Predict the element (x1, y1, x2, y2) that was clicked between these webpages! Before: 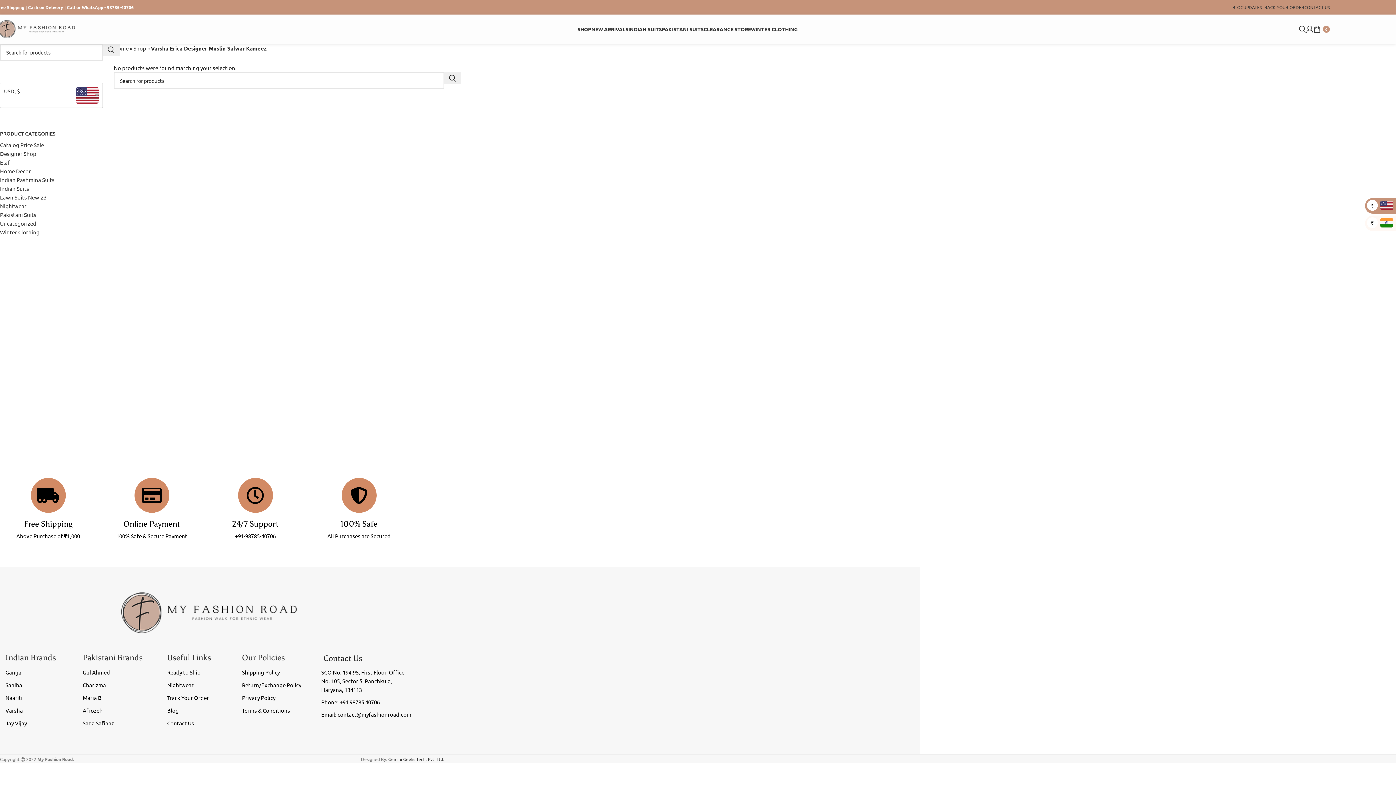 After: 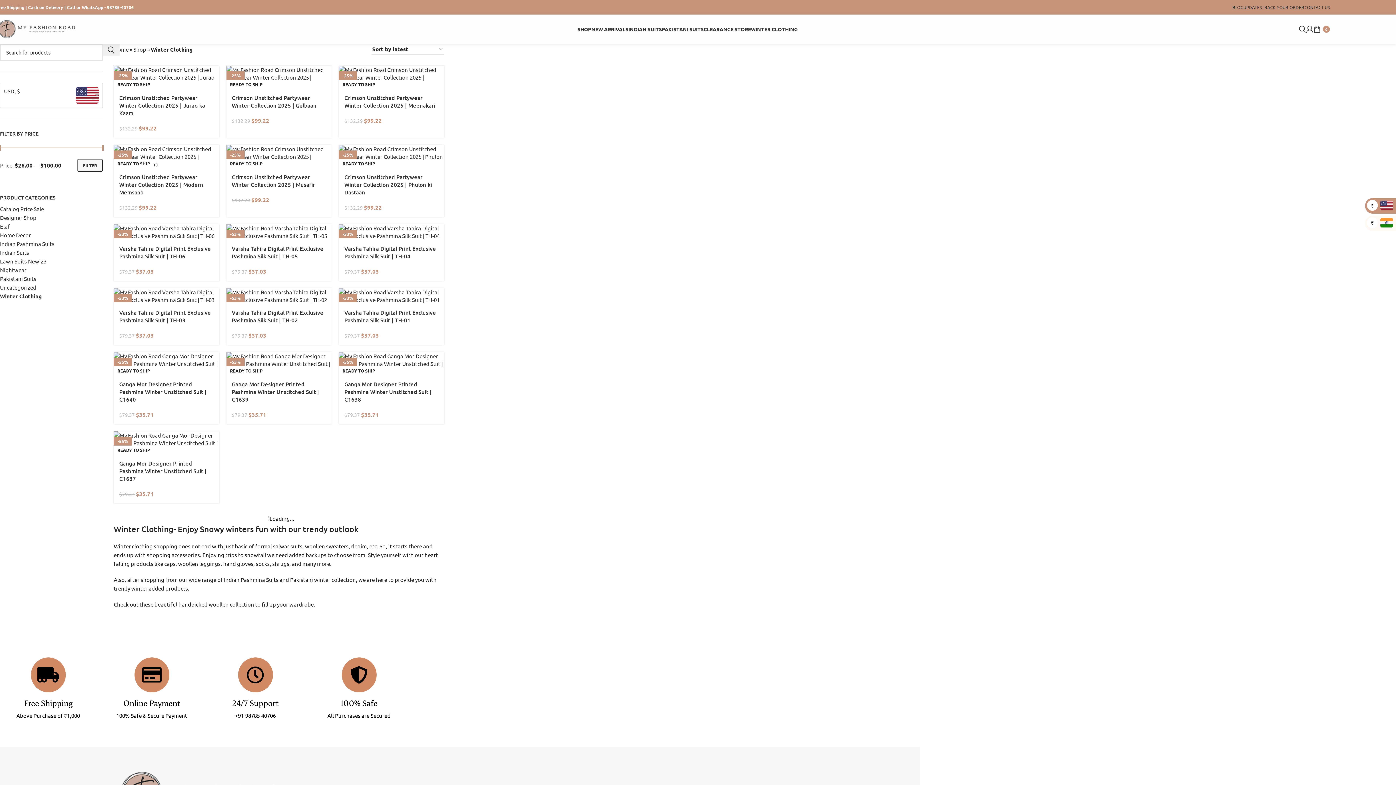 Action: label: WINTER CLOTHING bbox: (751, 21, 798, 36)